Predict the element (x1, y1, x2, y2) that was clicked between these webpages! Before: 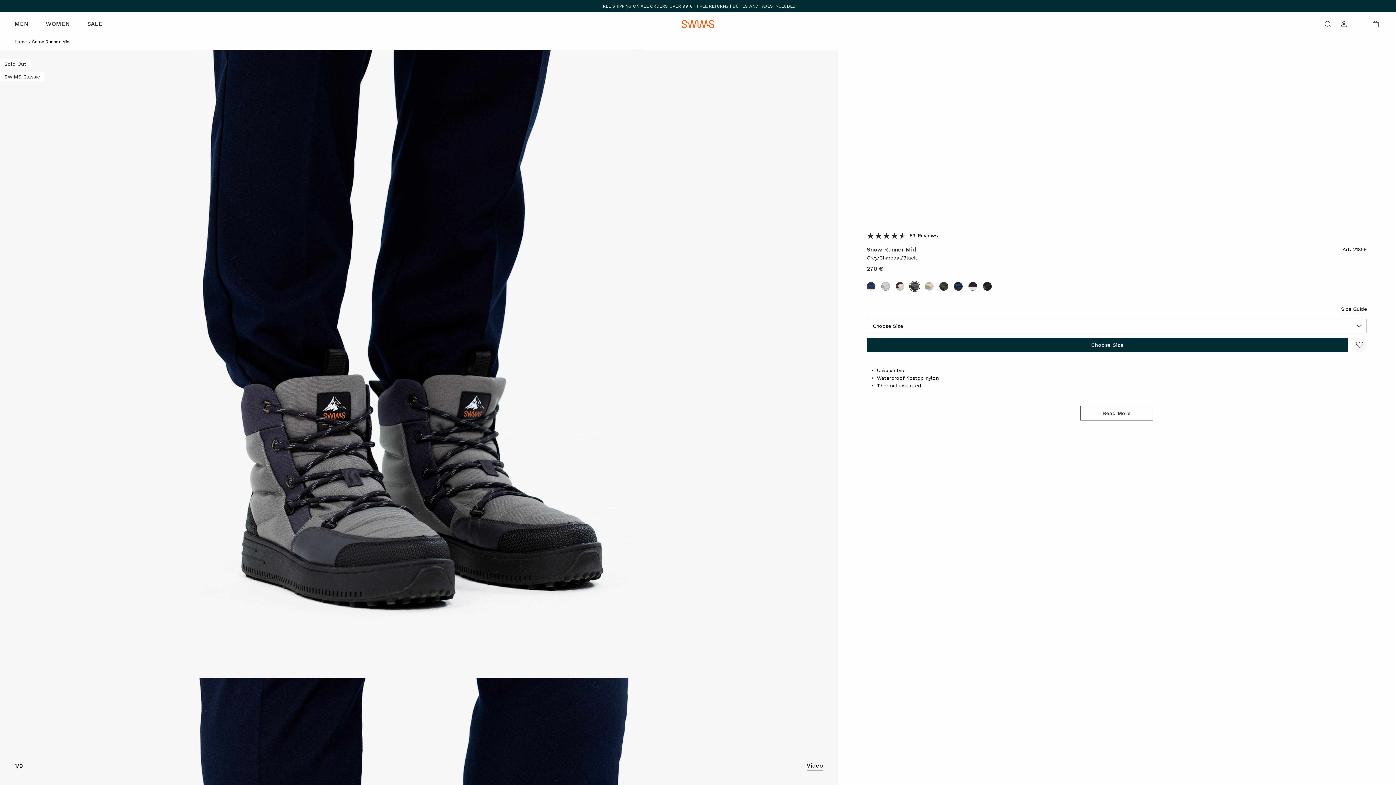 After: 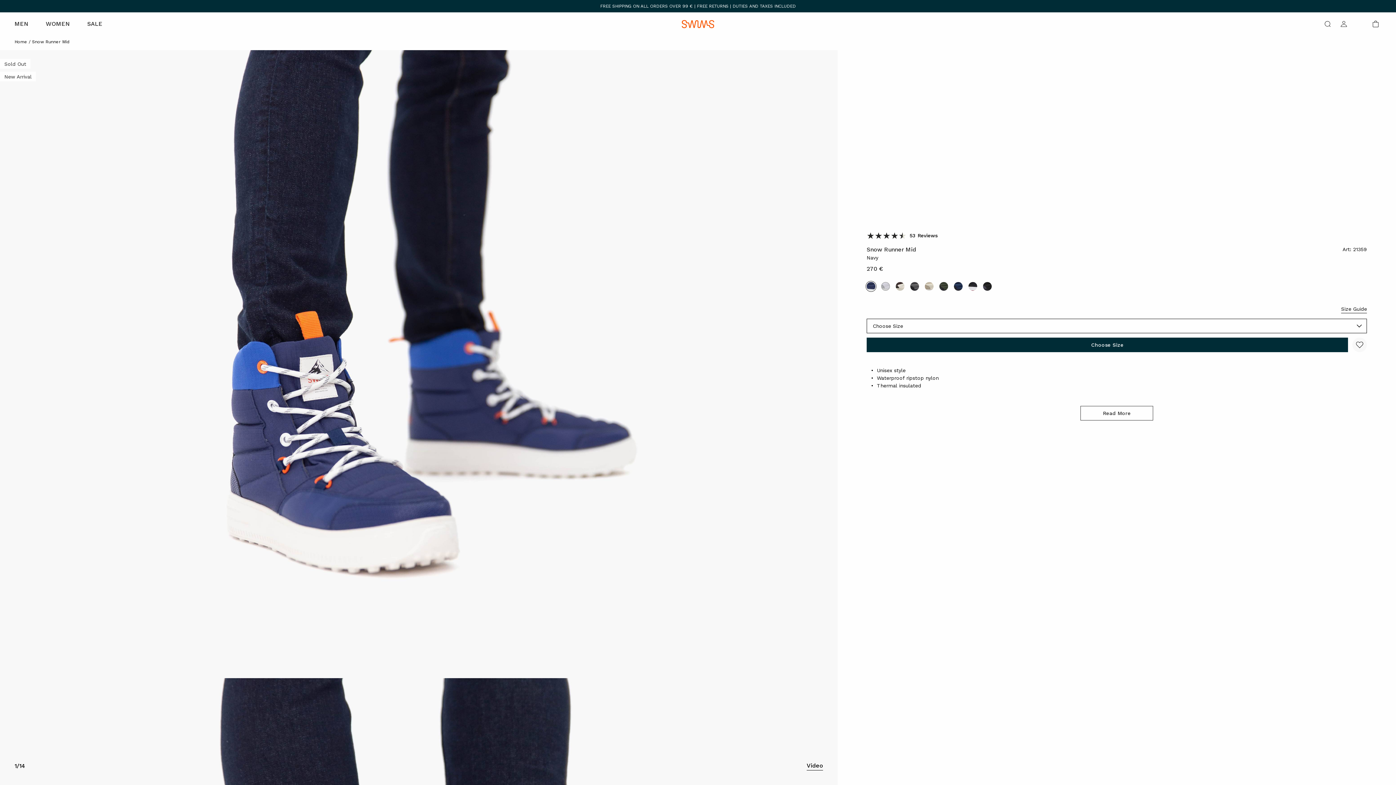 Action: bbox: (866, 282, 875, 290)